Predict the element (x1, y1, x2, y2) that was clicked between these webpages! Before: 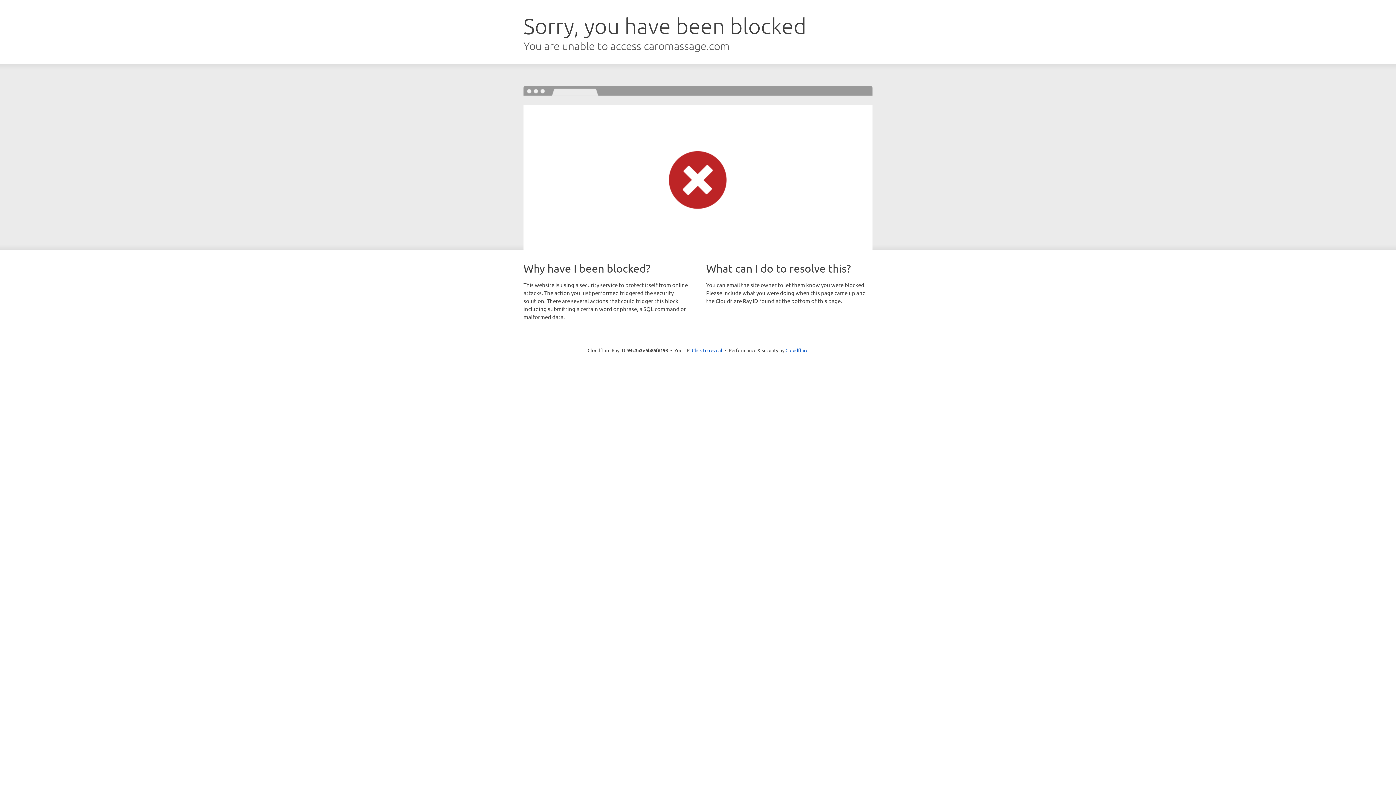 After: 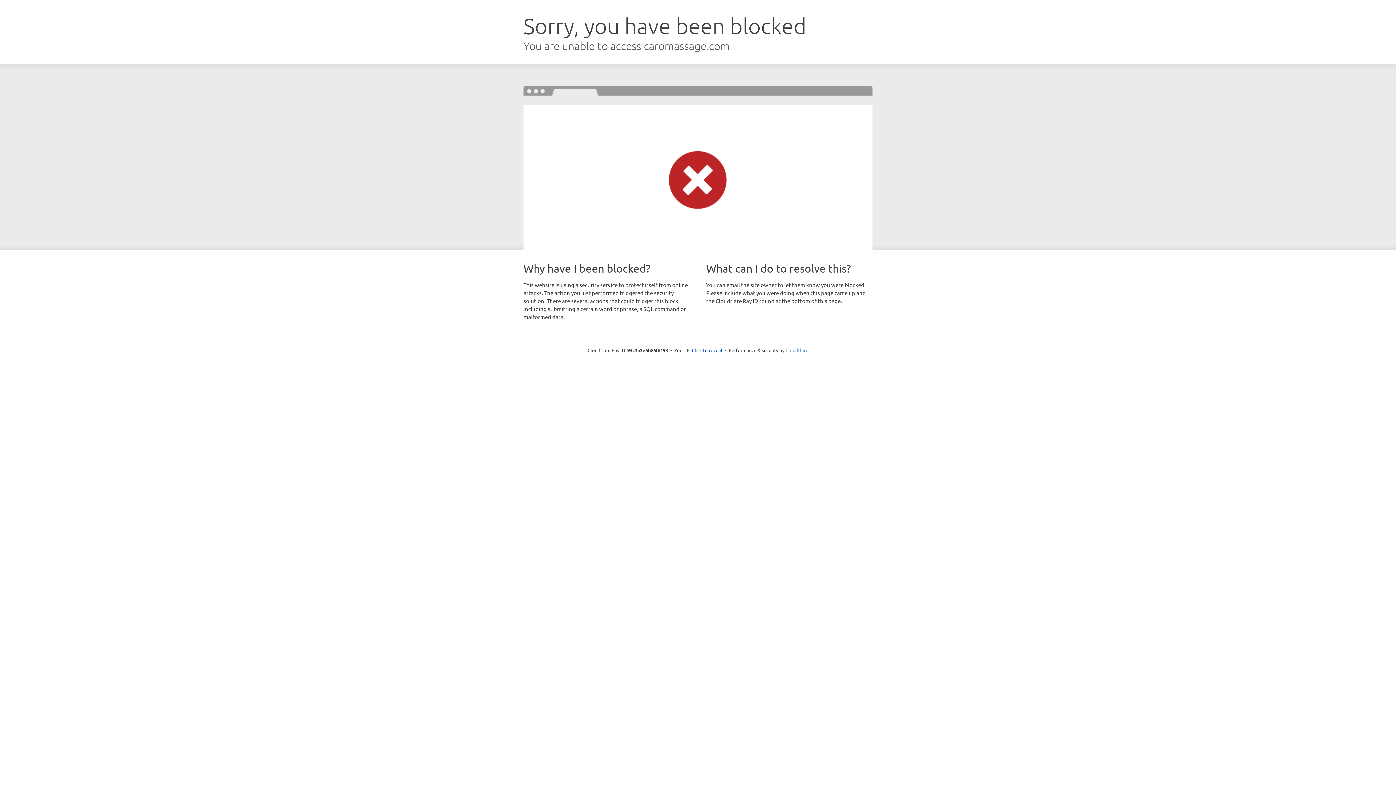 Action: bbox: (785, 347, 808, 353) label: Cloudflare